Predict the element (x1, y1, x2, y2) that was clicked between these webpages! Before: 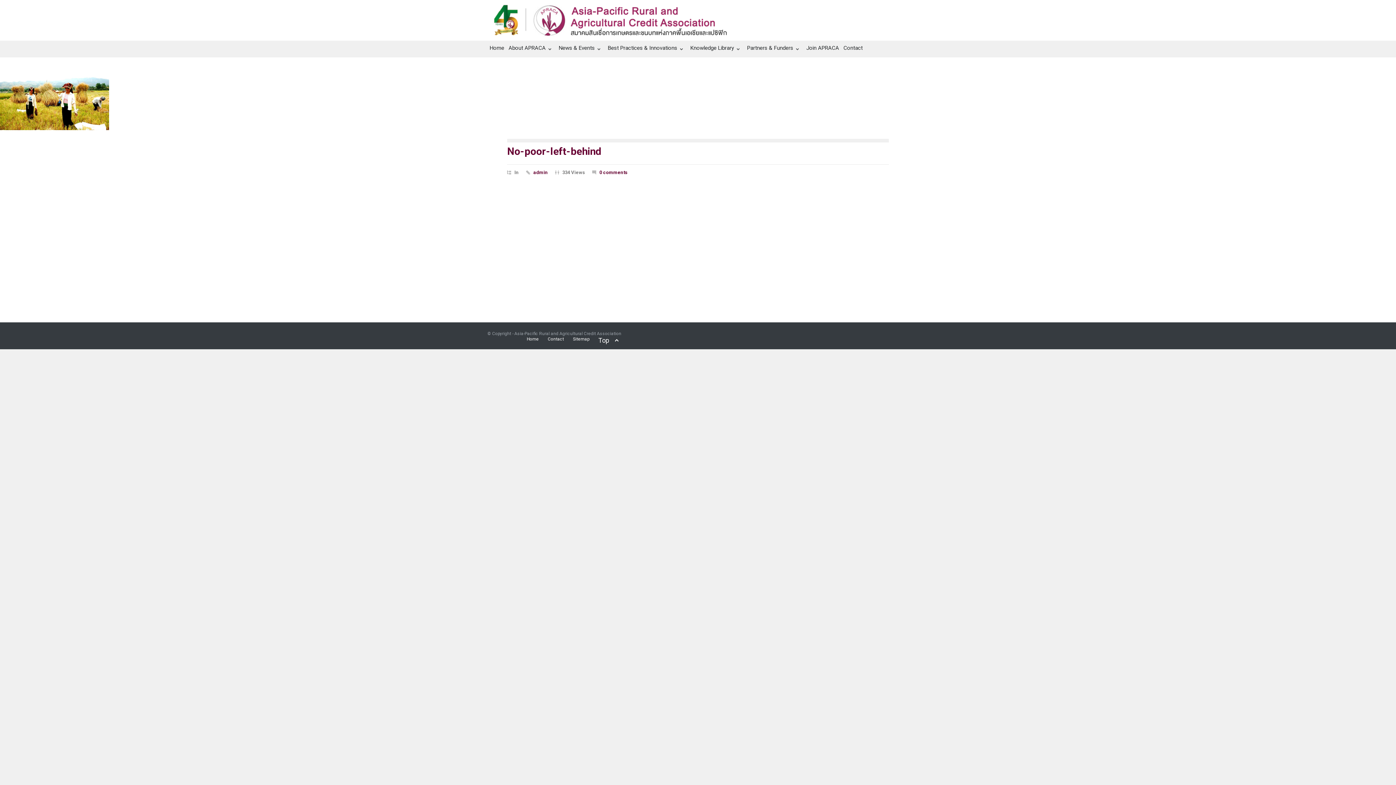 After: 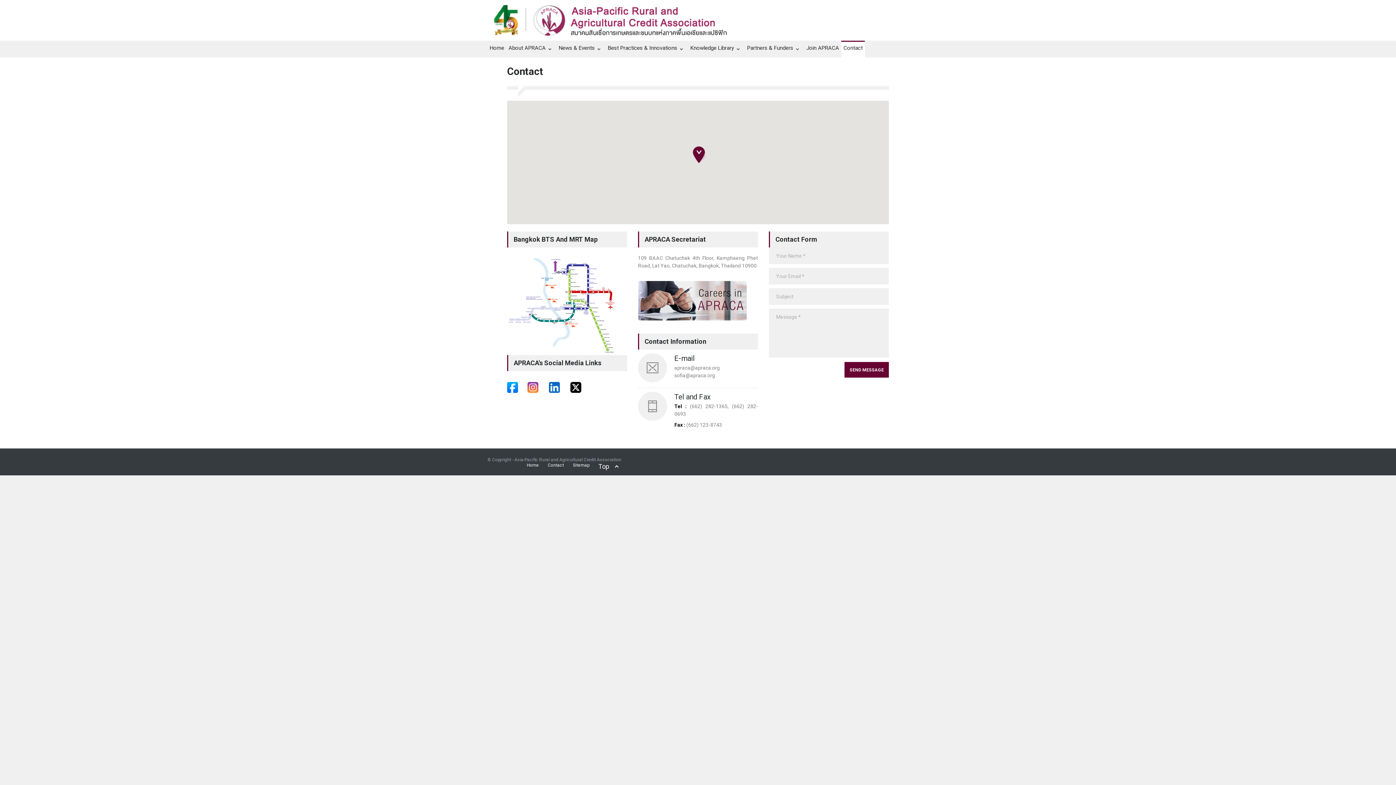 Action: bbox: (548, 336, 564, 341) label: Contact